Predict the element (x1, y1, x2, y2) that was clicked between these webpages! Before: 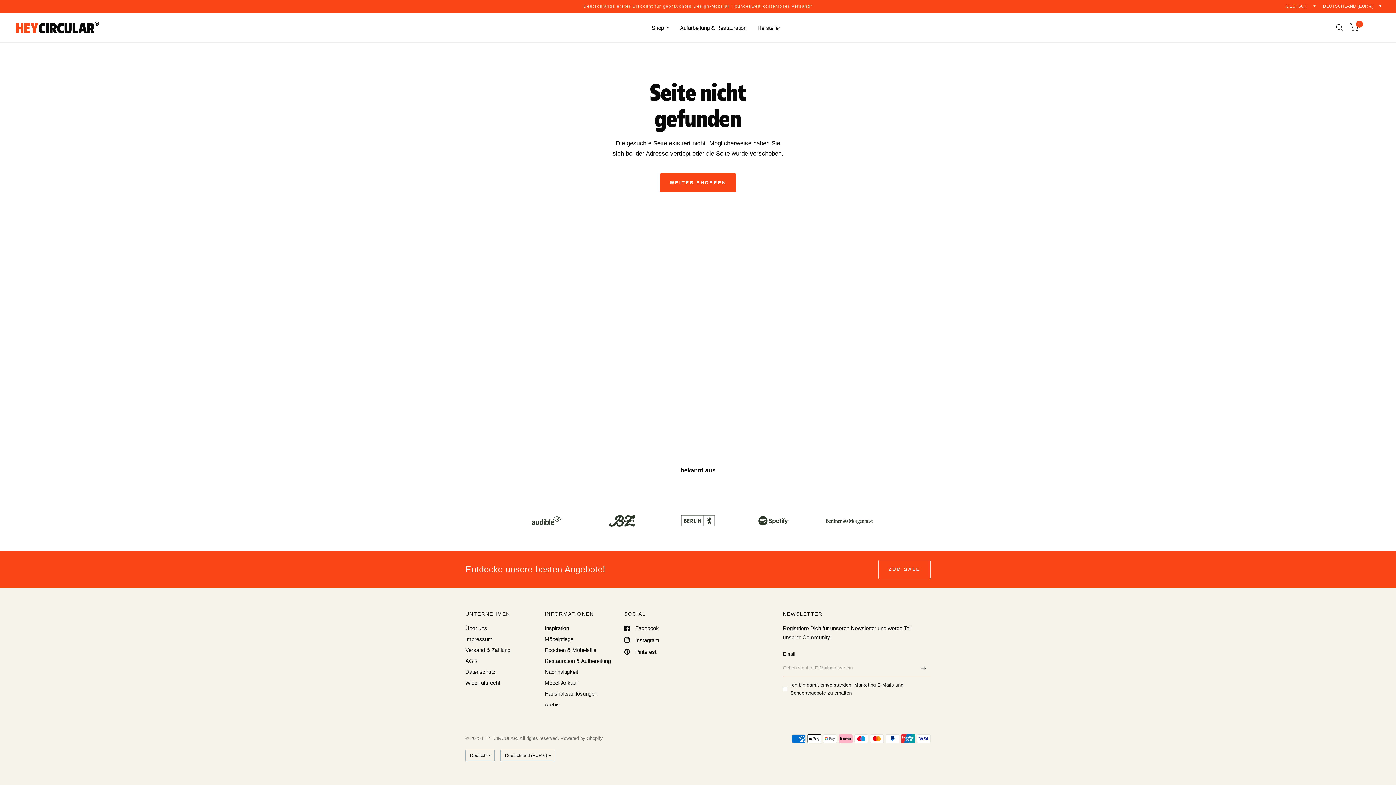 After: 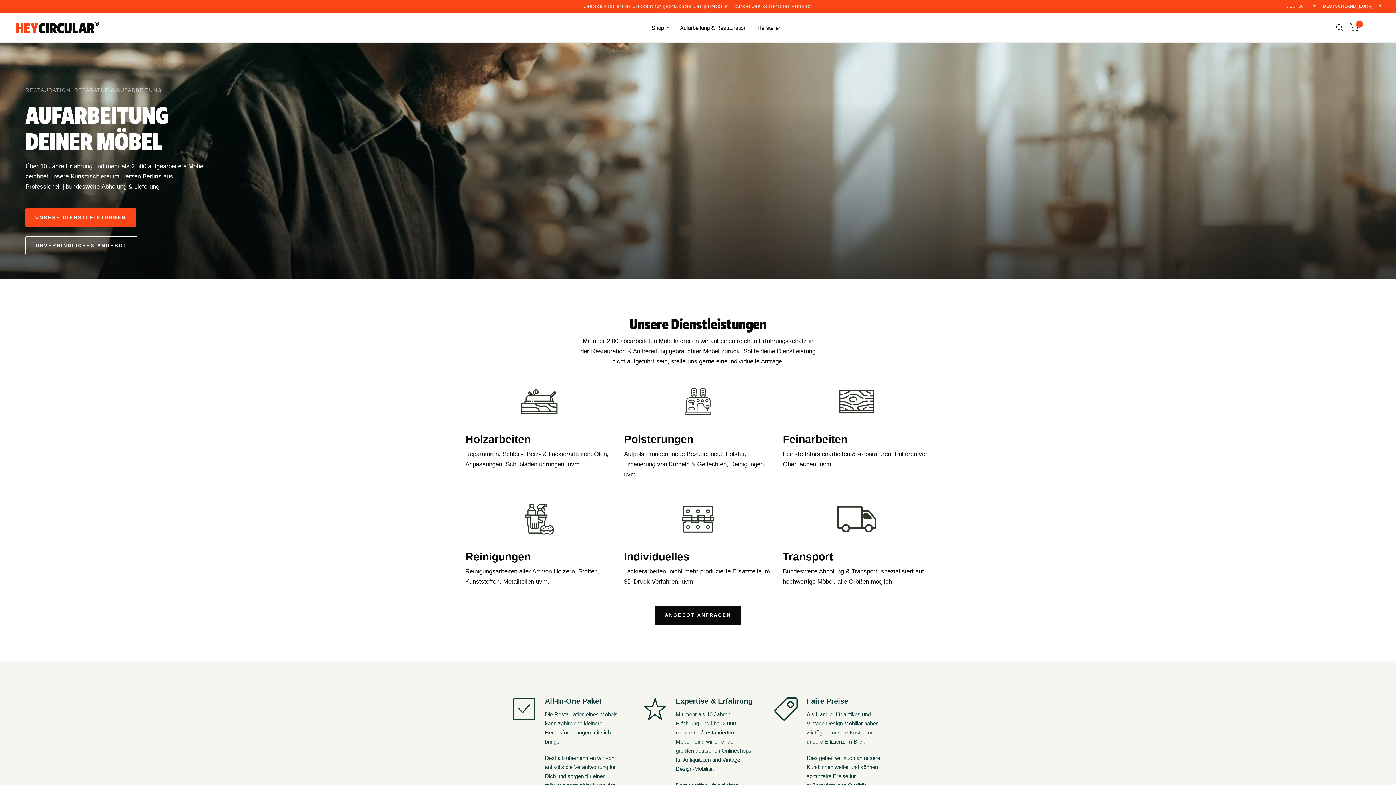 Action: label: Aufarbeitung & Restauration bbox: (680, 19, 746, 35)